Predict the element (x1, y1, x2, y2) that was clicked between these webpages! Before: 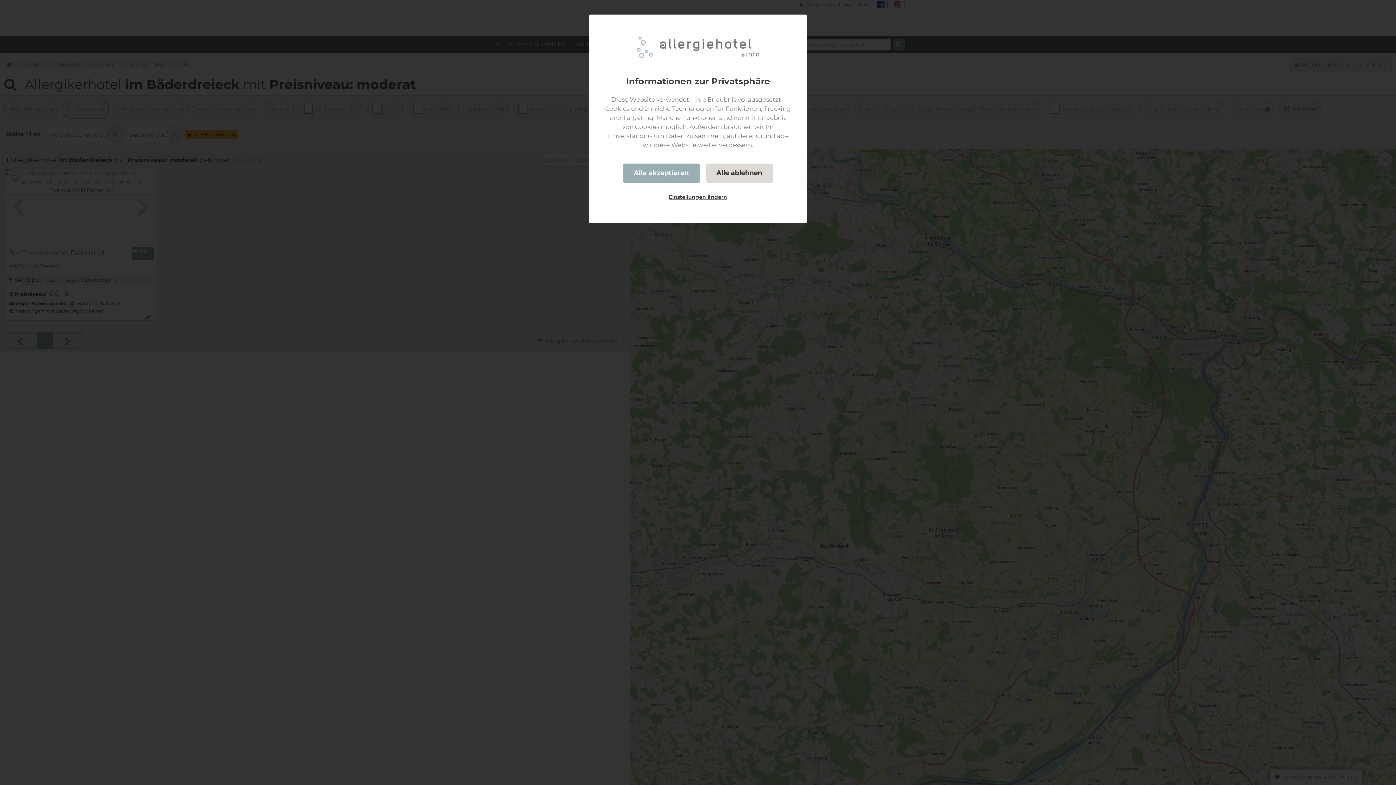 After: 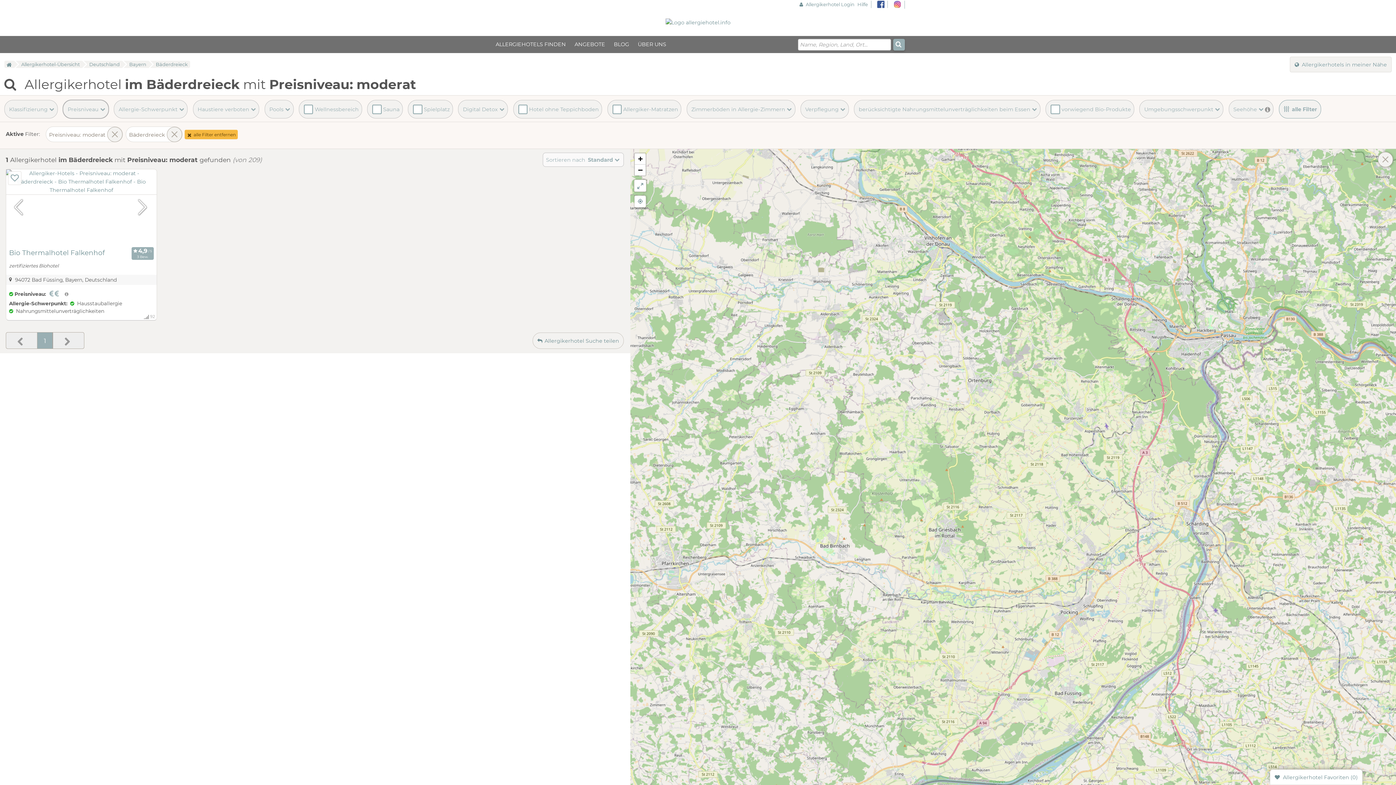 Action: label: Alle ablehnen bbox: (705, 163, 773, 182)